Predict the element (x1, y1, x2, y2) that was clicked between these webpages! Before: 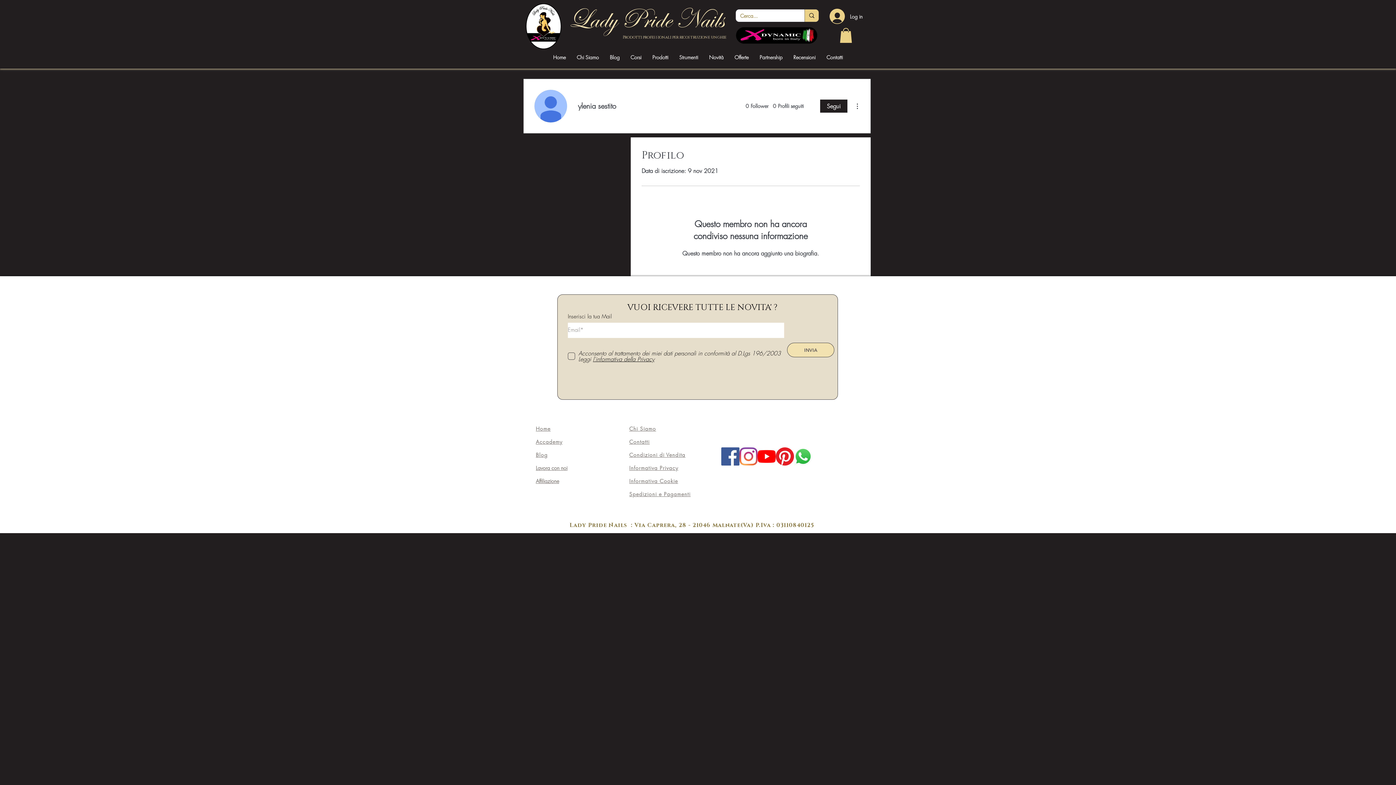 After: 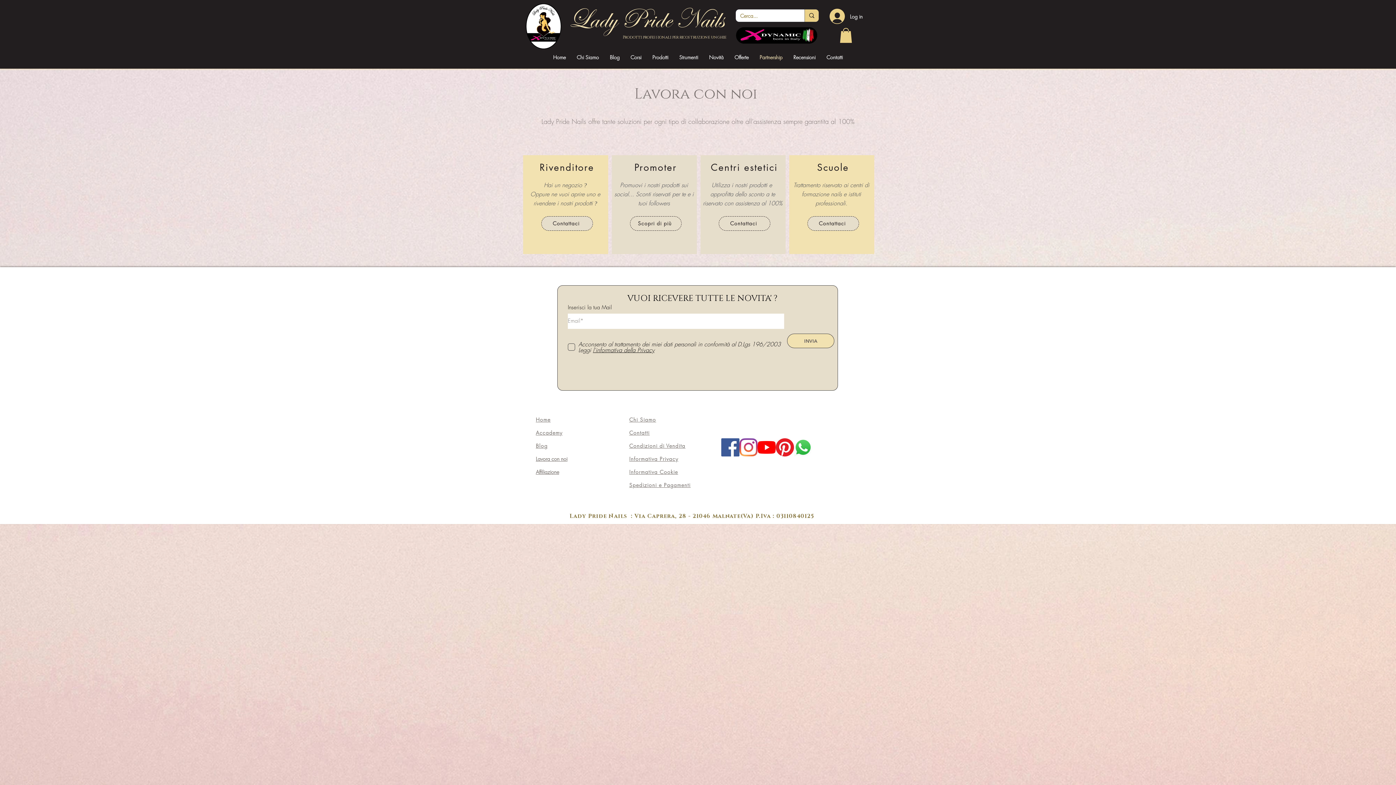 Action: bbox: (754, 51, 788, 62) label: Partnership